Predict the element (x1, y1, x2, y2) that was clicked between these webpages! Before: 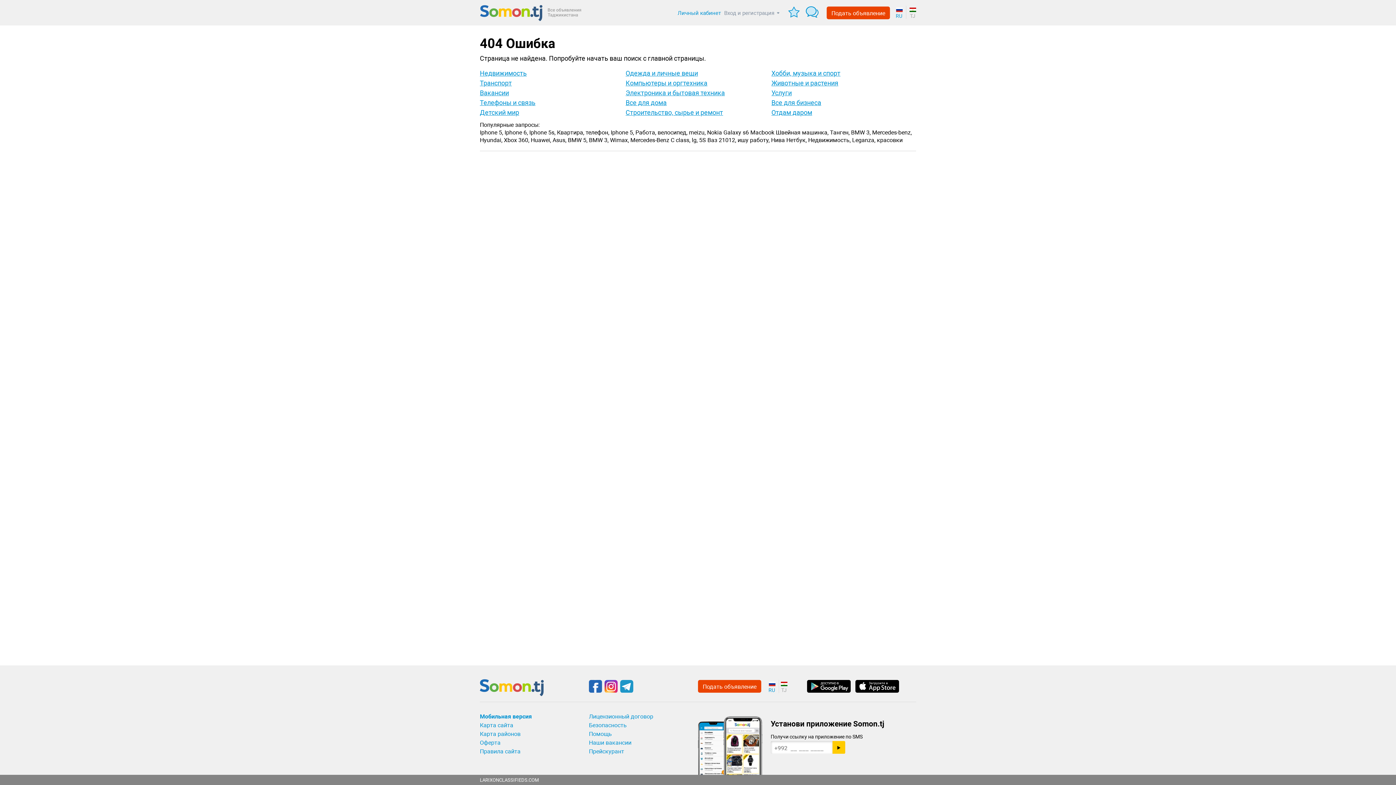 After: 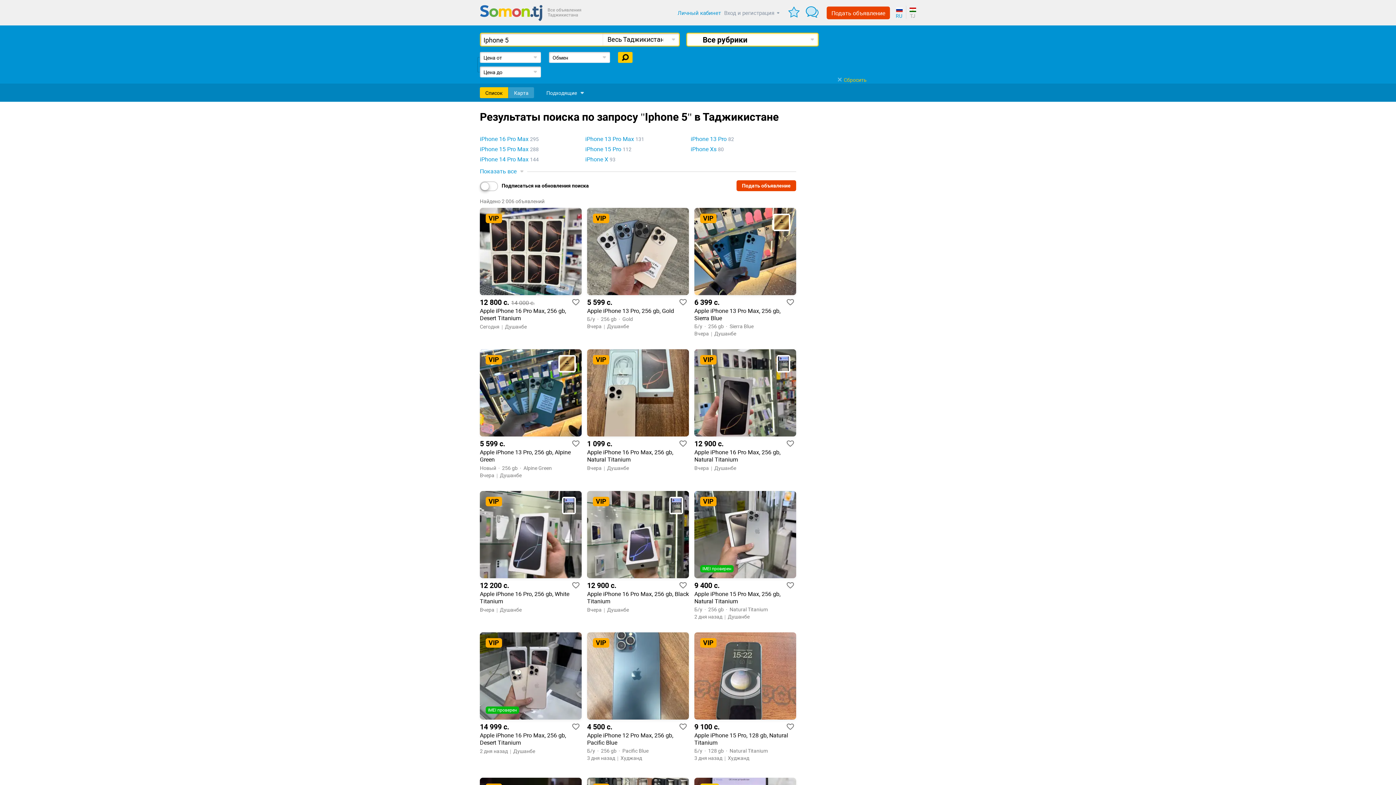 Action: bbox: (610, 129, 634, 136) label: Iphone 5,